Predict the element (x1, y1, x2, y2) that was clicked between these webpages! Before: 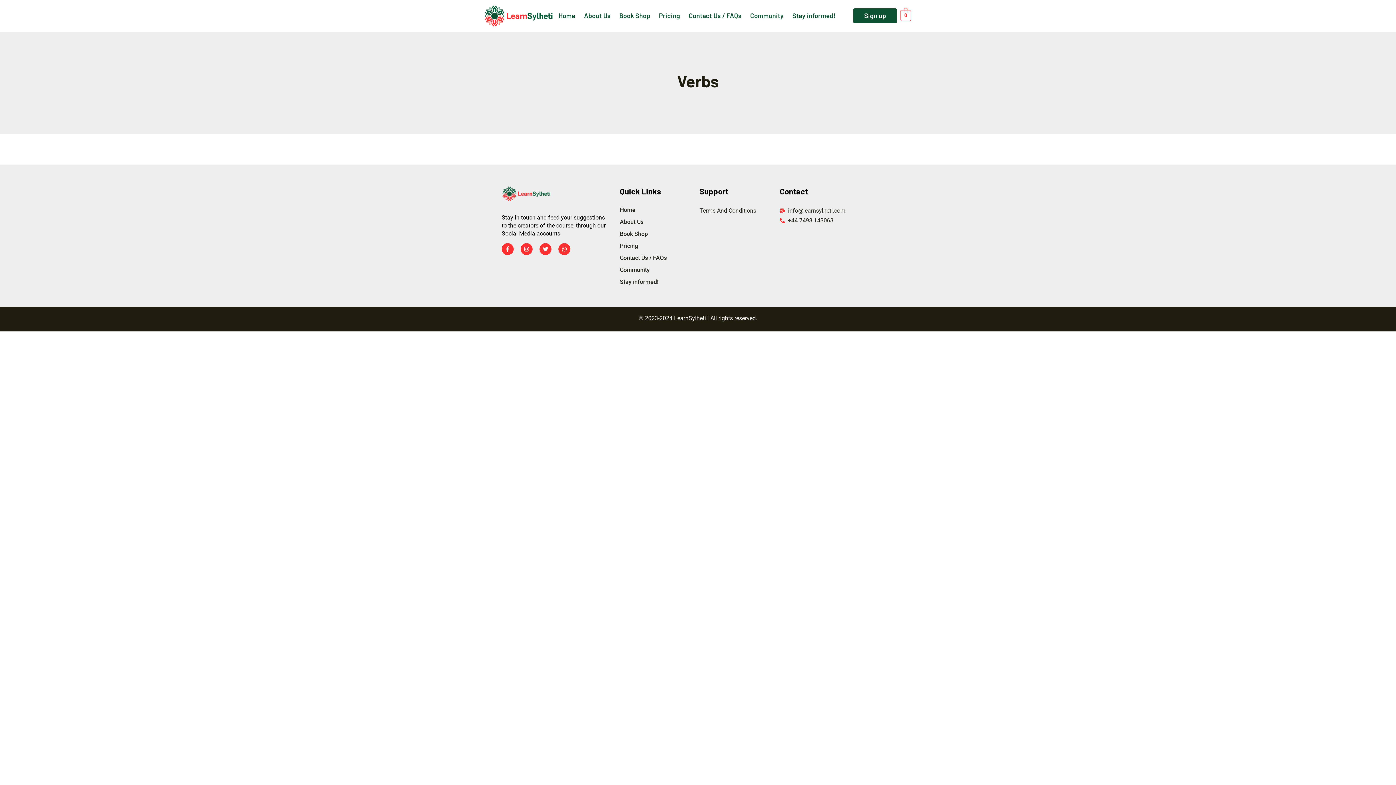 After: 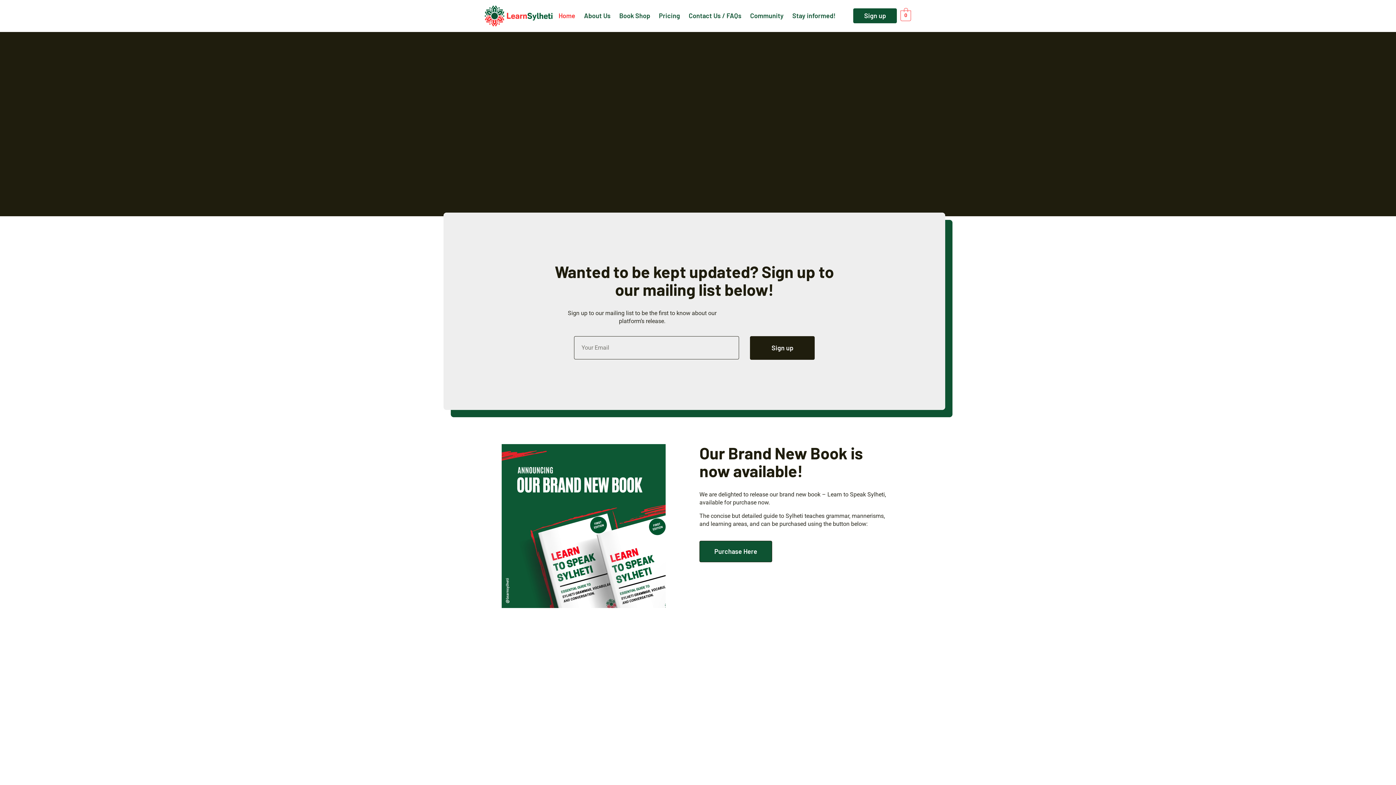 Action: label: Home bbox: (620, 206, 692, 213)